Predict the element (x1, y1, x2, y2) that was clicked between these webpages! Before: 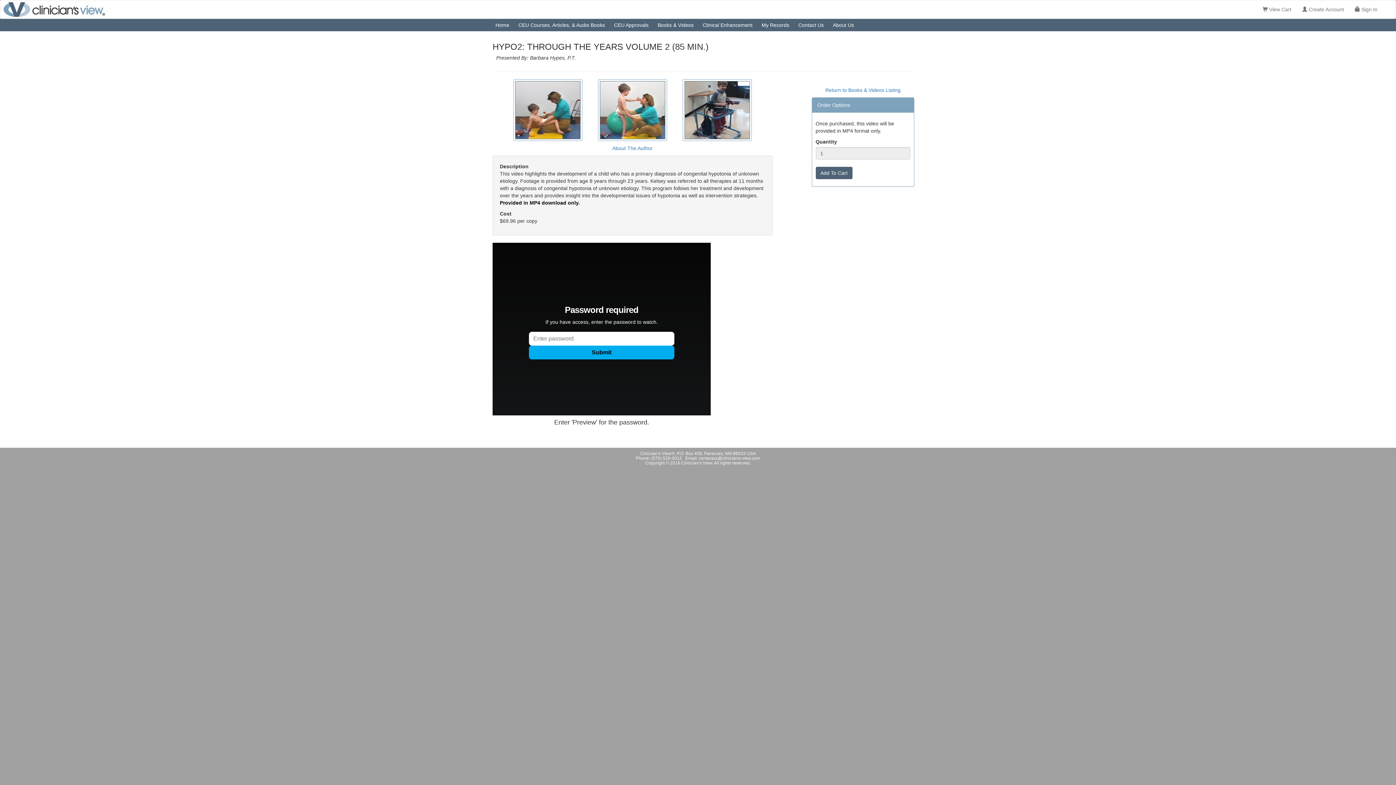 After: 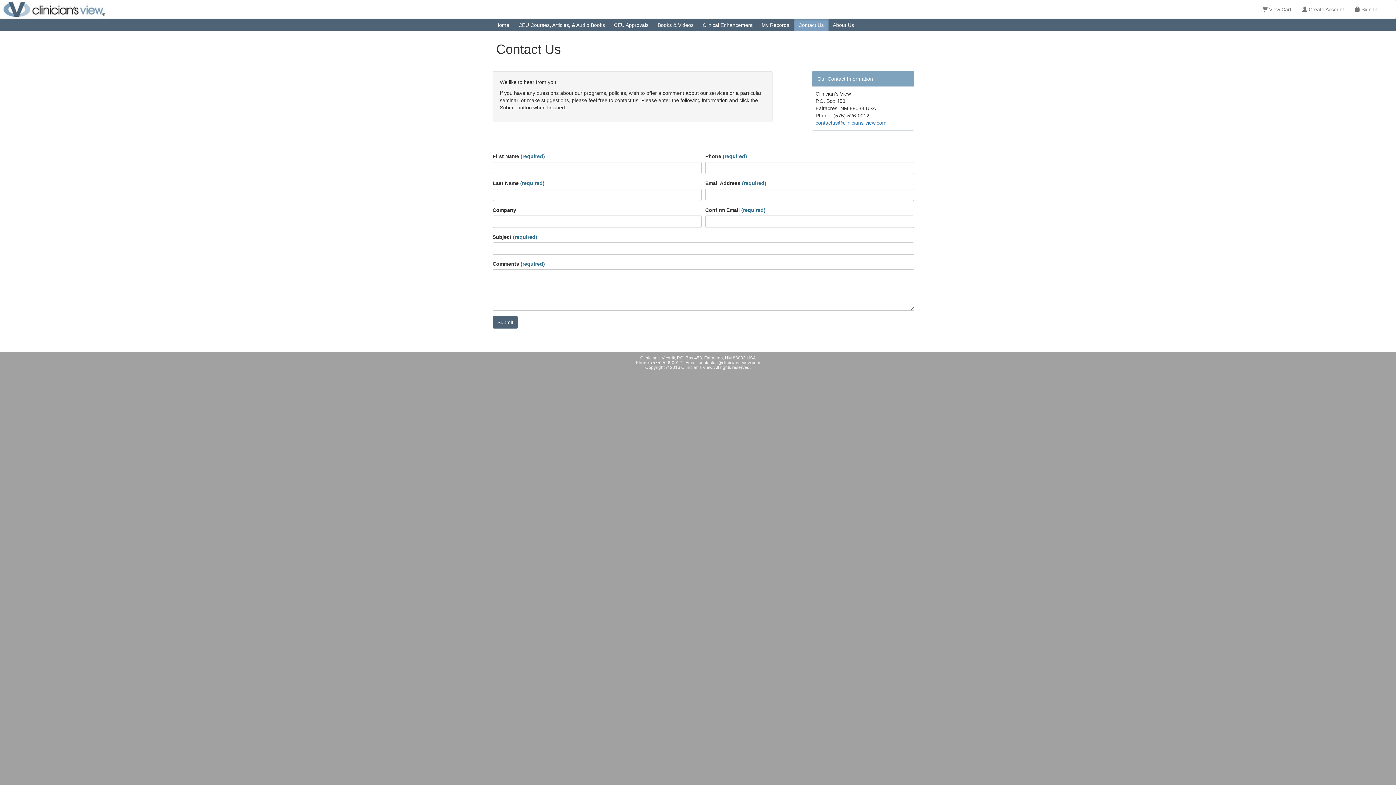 Action: label: Contact Us bbox: (793, 18, 828, 31)